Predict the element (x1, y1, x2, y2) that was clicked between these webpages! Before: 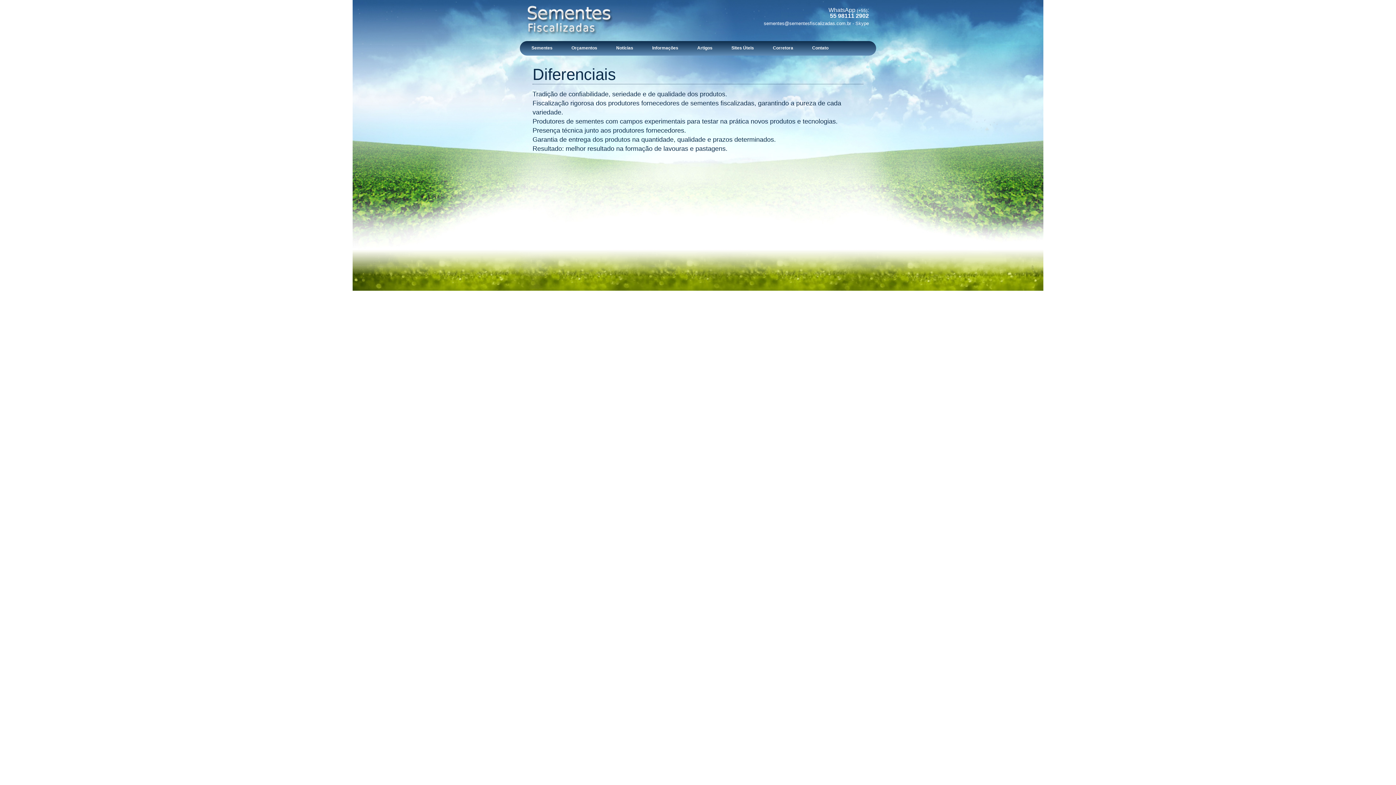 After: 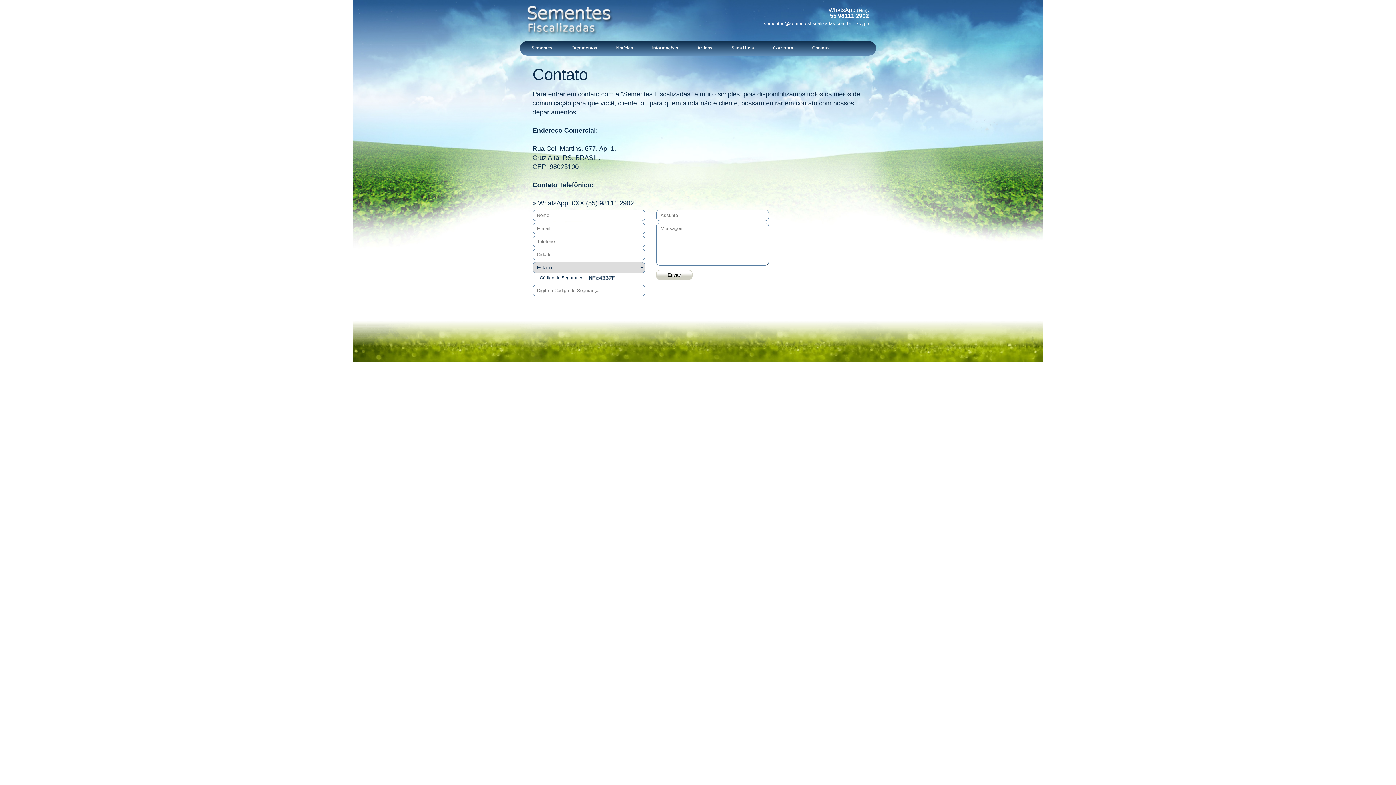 Action: bbox: (805, 43, 836, 53) label: Contato